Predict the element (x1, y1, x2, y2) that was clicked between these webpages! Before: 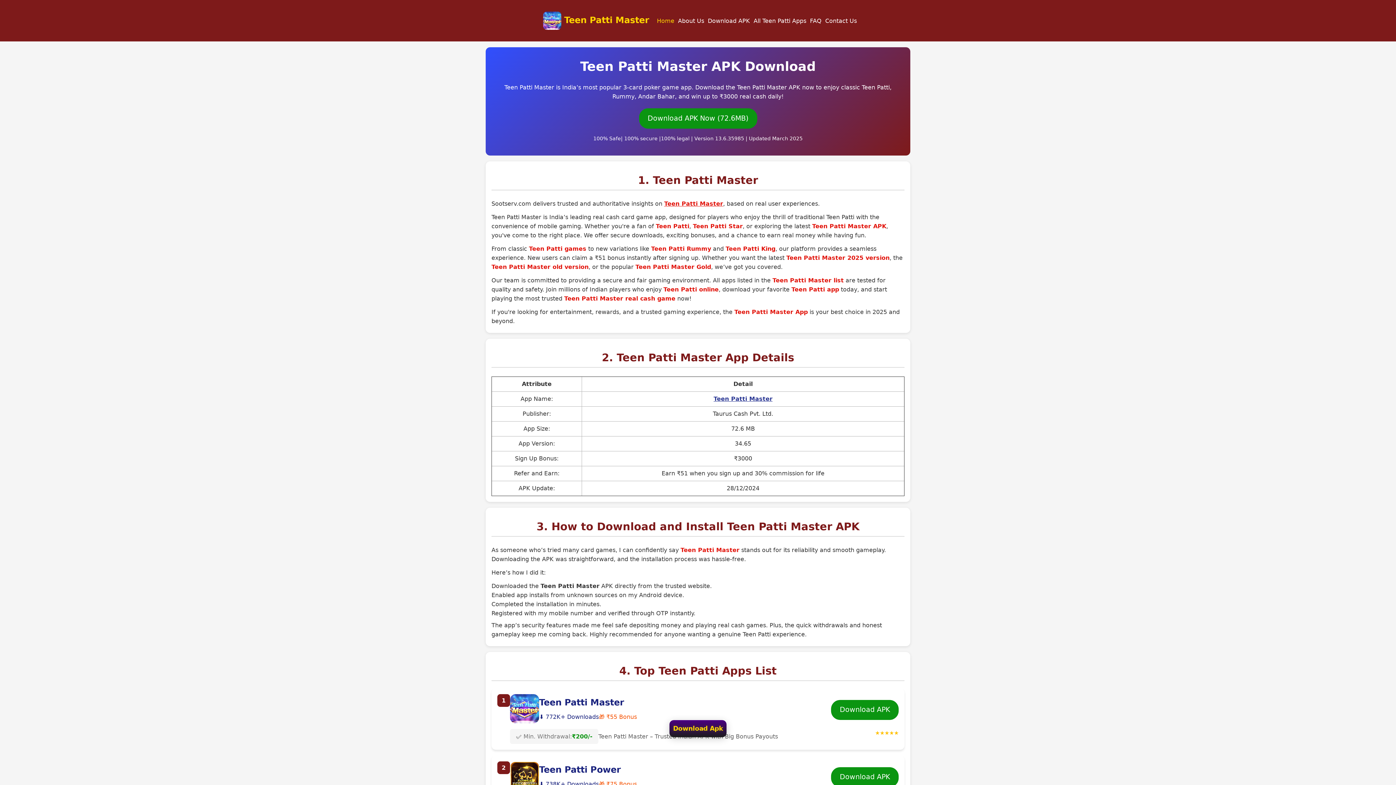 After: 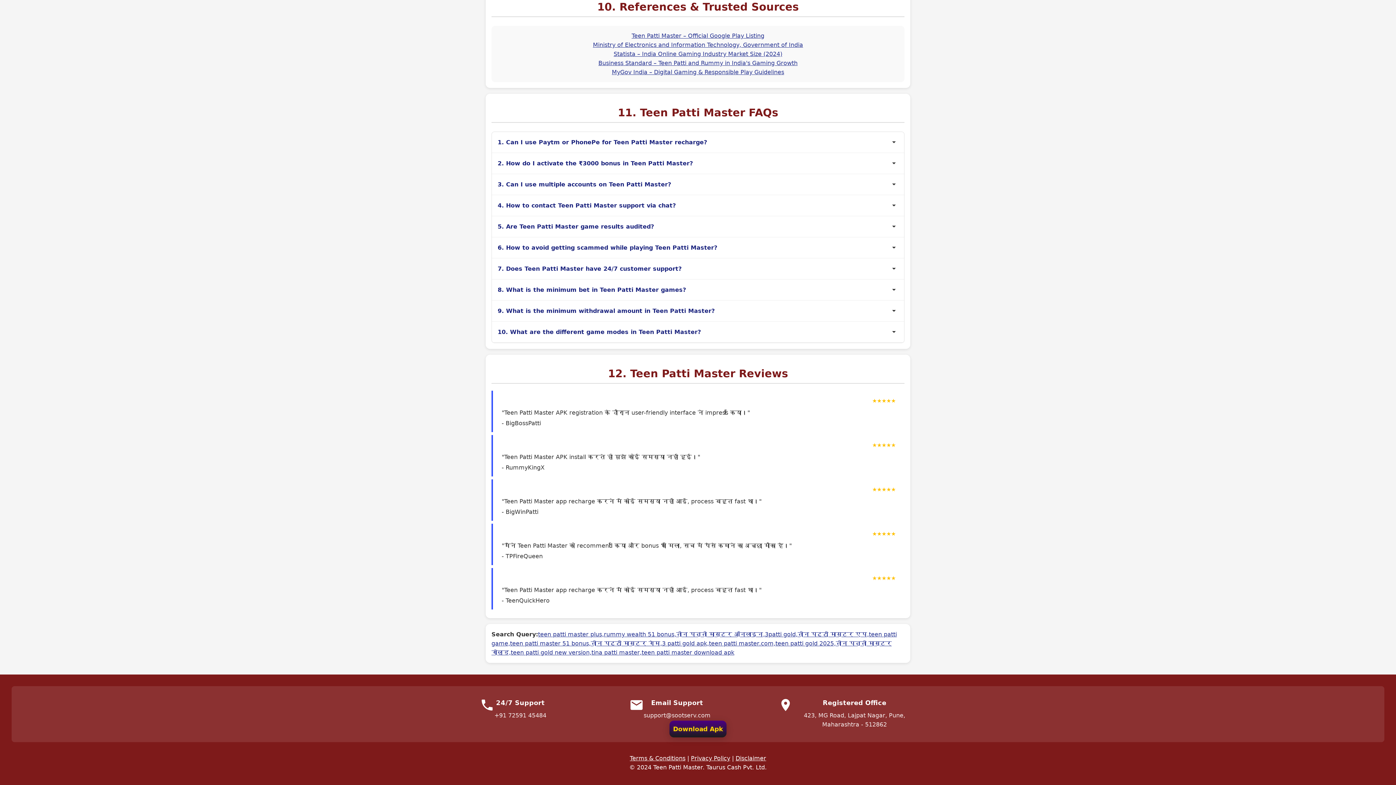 Action: bbox: (823, 16, 858, 25) label: Contact Us